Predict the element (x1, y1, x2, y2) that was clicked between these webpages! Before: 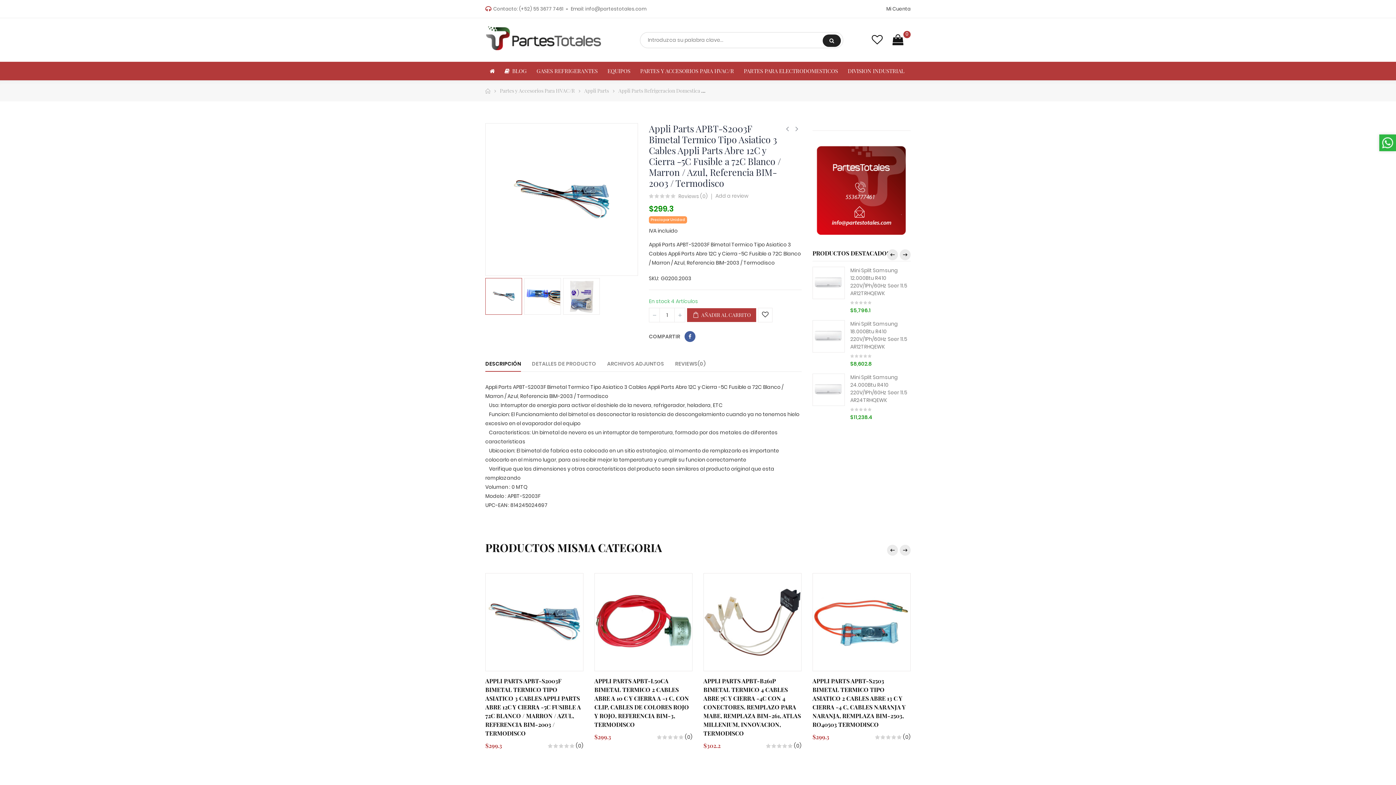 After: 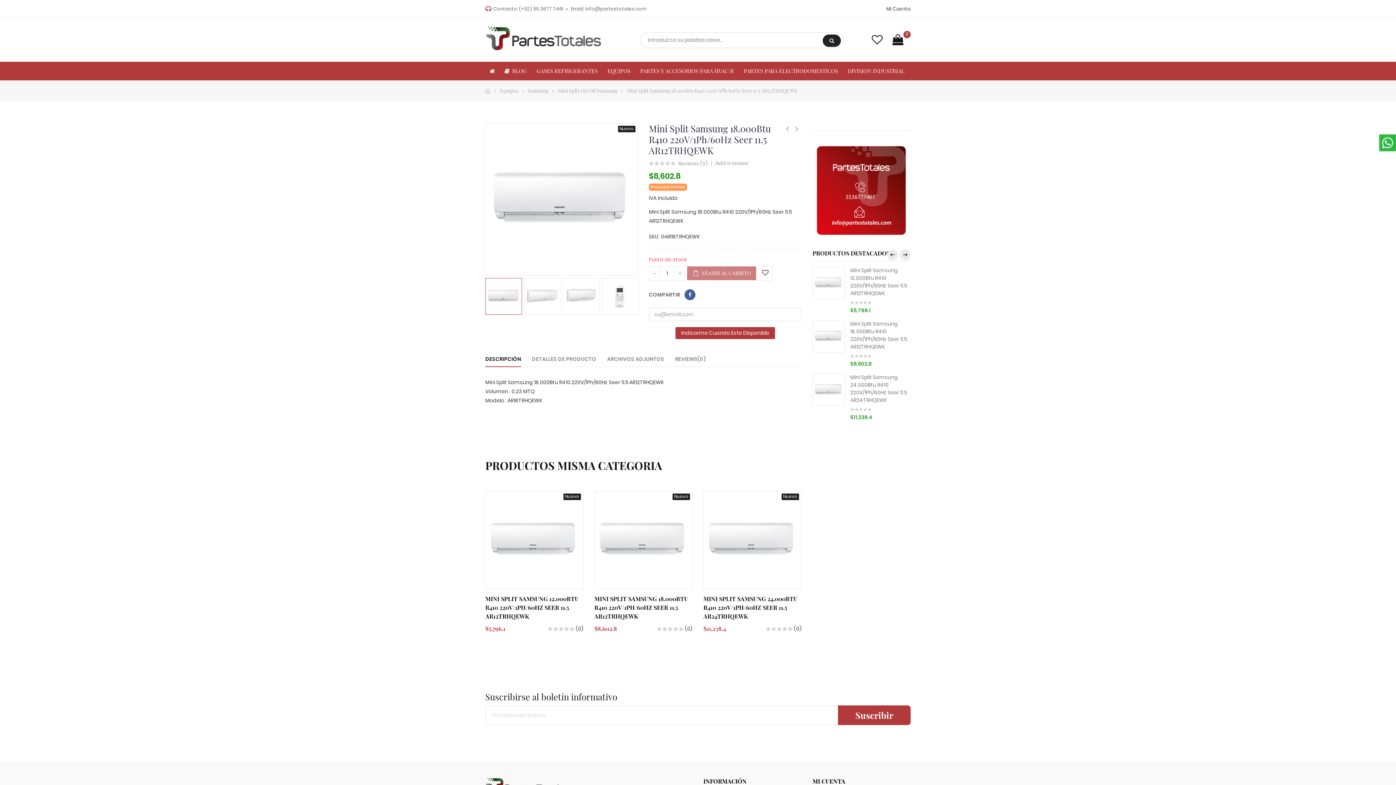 Action: label: Mini Split Samsung 18.000Btu R410 220V/1Ph/60Hz Seer 11.5 AR12TRHQEWK bbox: (850, 320, 910, 350)